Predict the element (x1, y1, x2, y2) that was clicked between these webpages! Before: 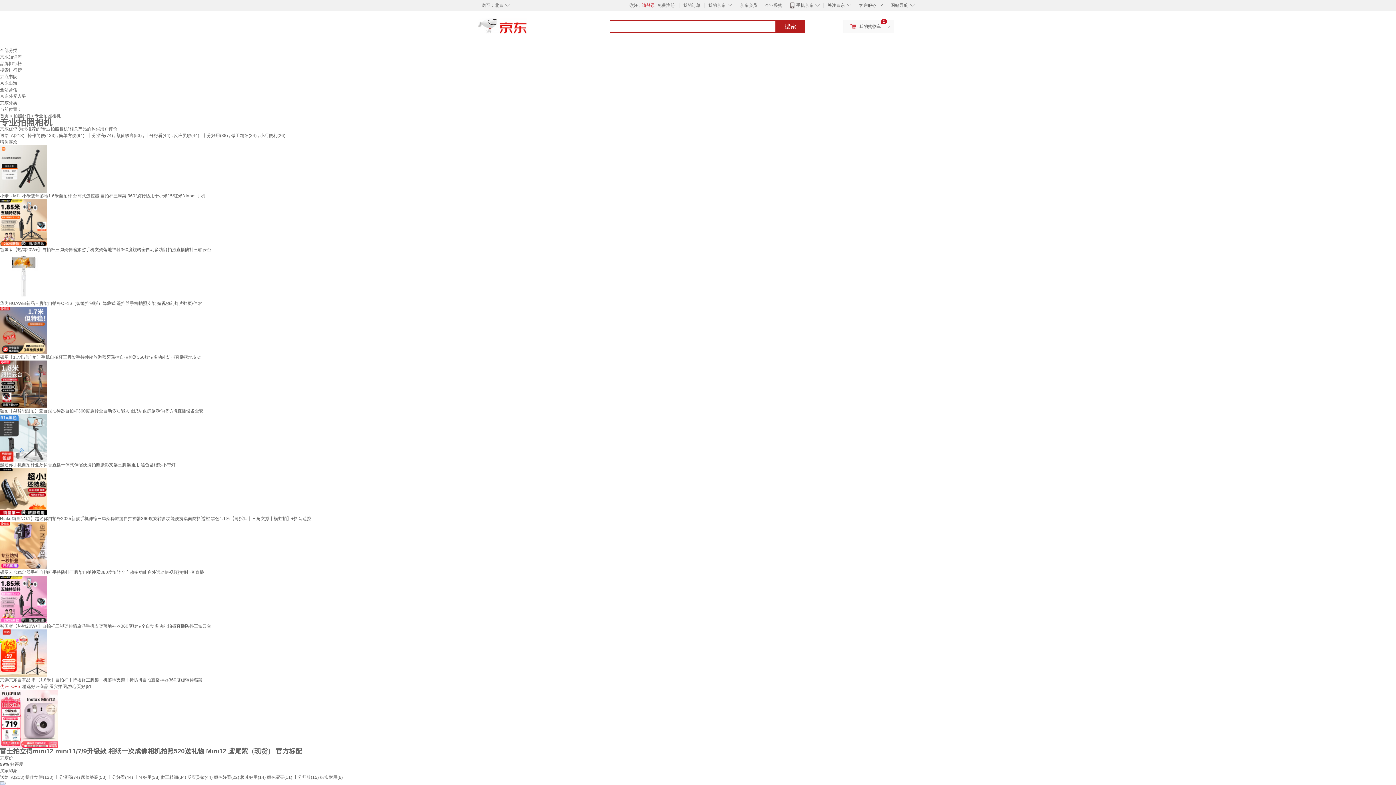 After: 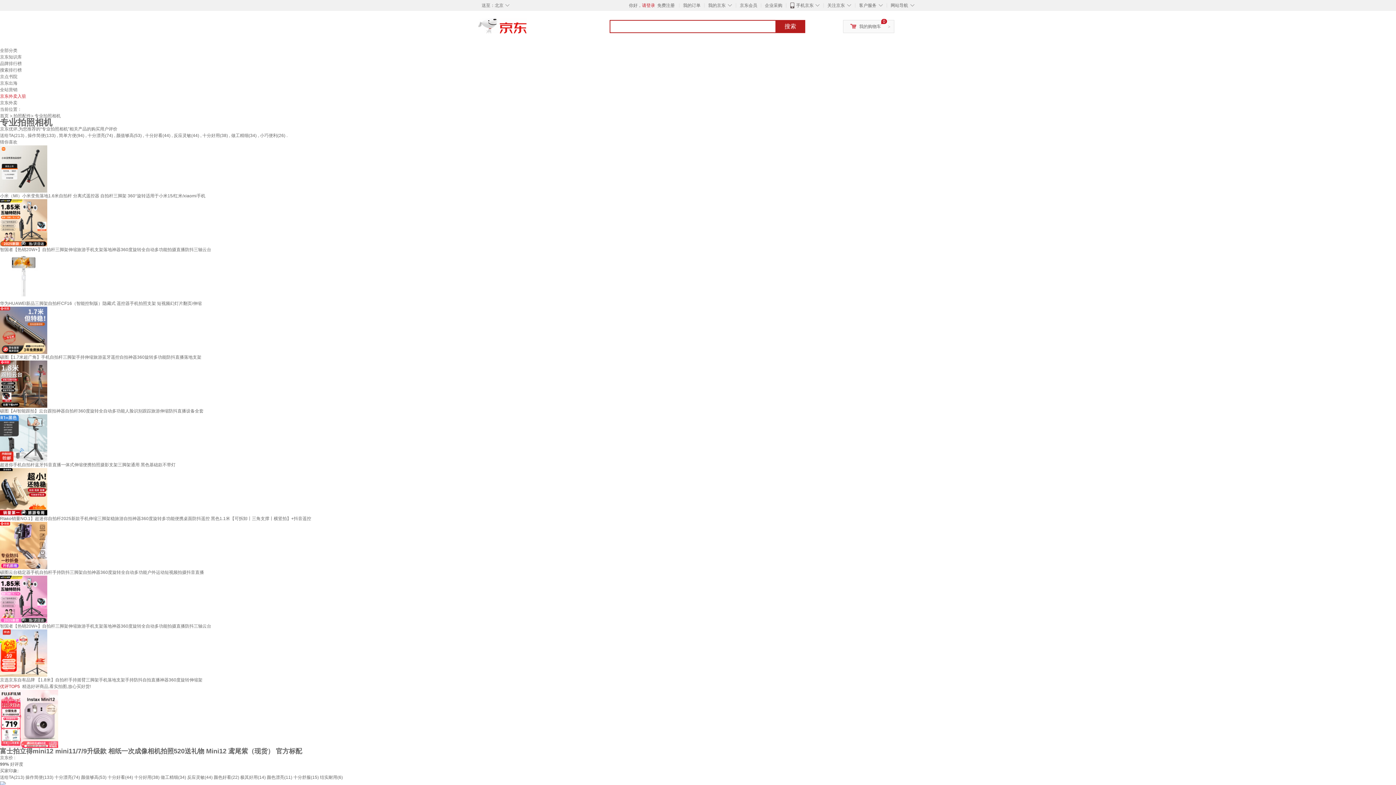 Action: label: 京东外卖入驻 bbox: (0, 93, 26, 98)